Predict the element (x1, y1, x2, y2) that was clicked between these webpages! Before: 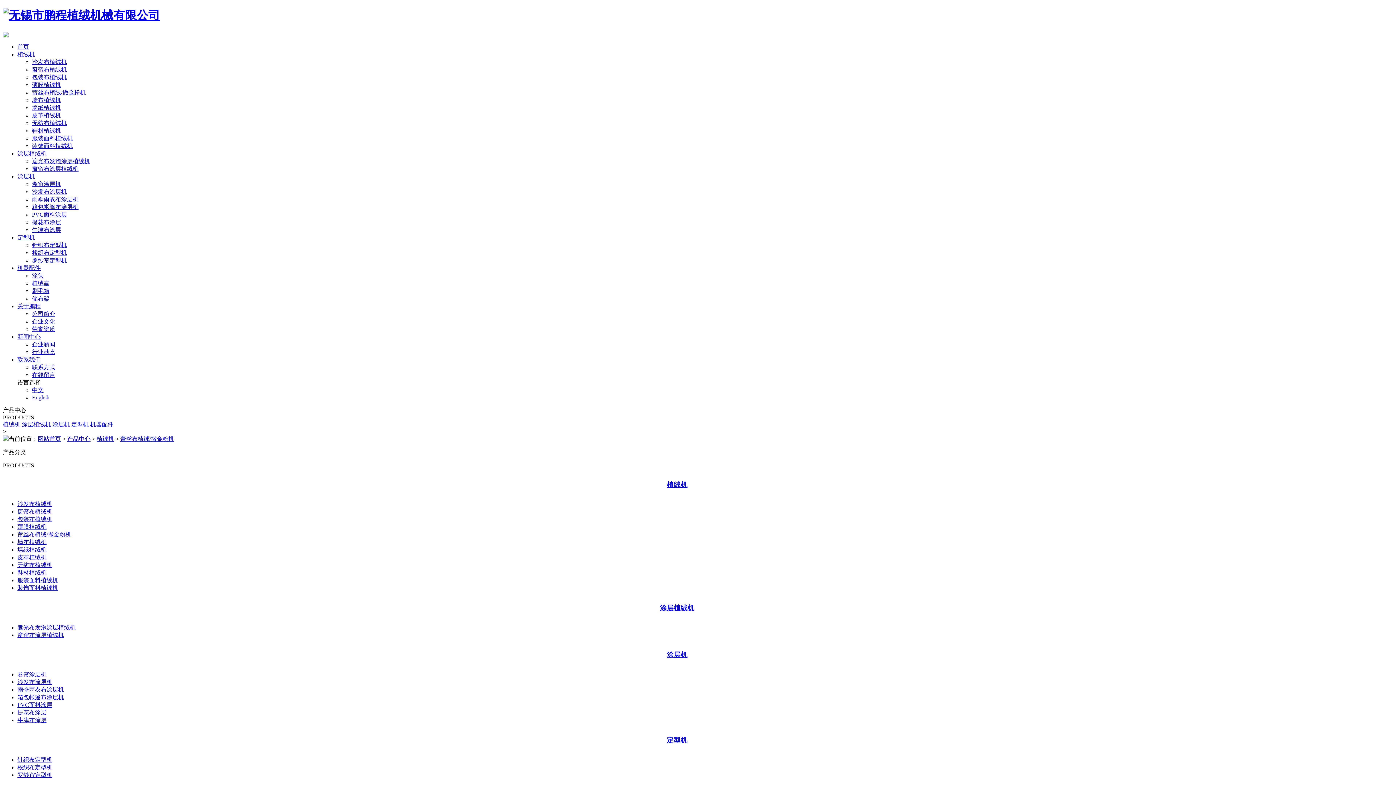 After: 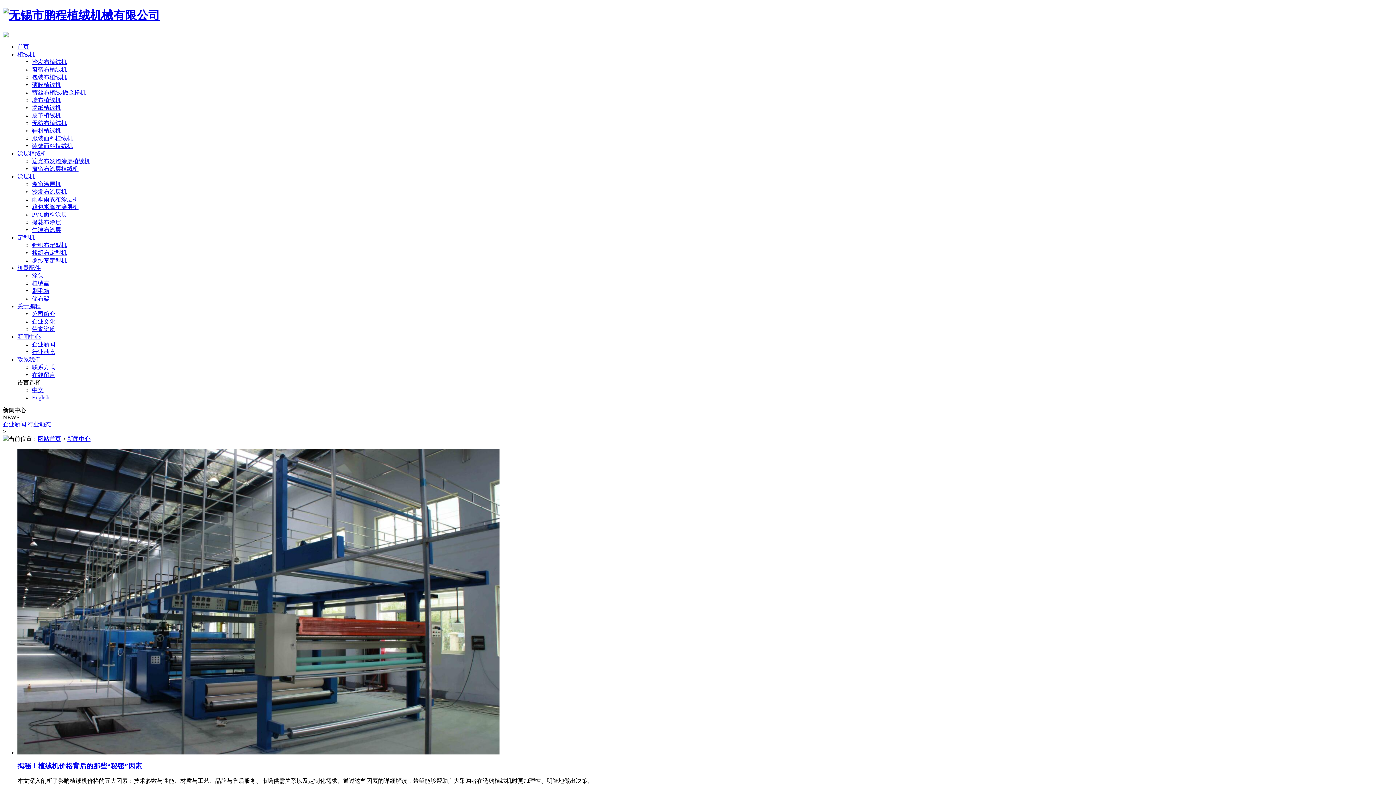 Action: bbox: (17, 333, 40, 339) label: 新闻中心